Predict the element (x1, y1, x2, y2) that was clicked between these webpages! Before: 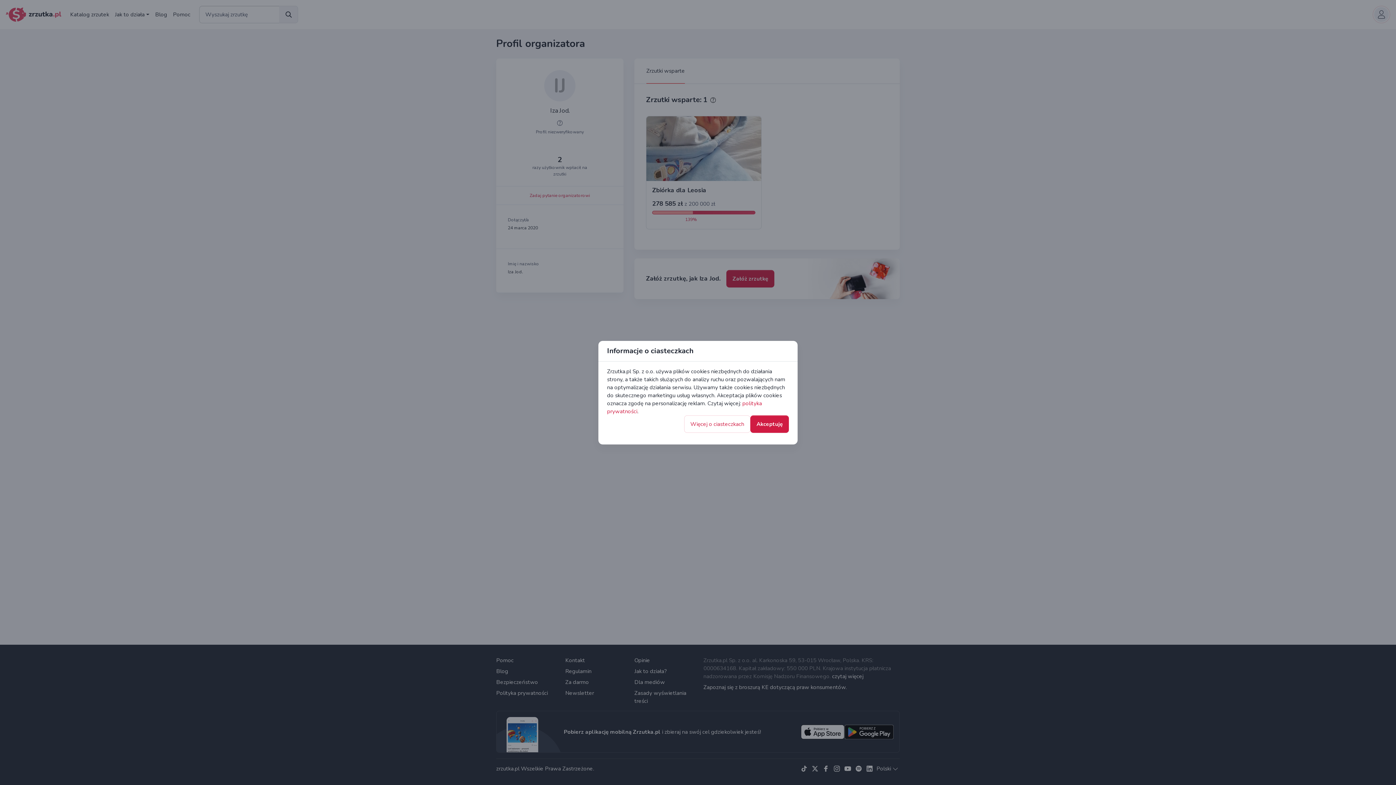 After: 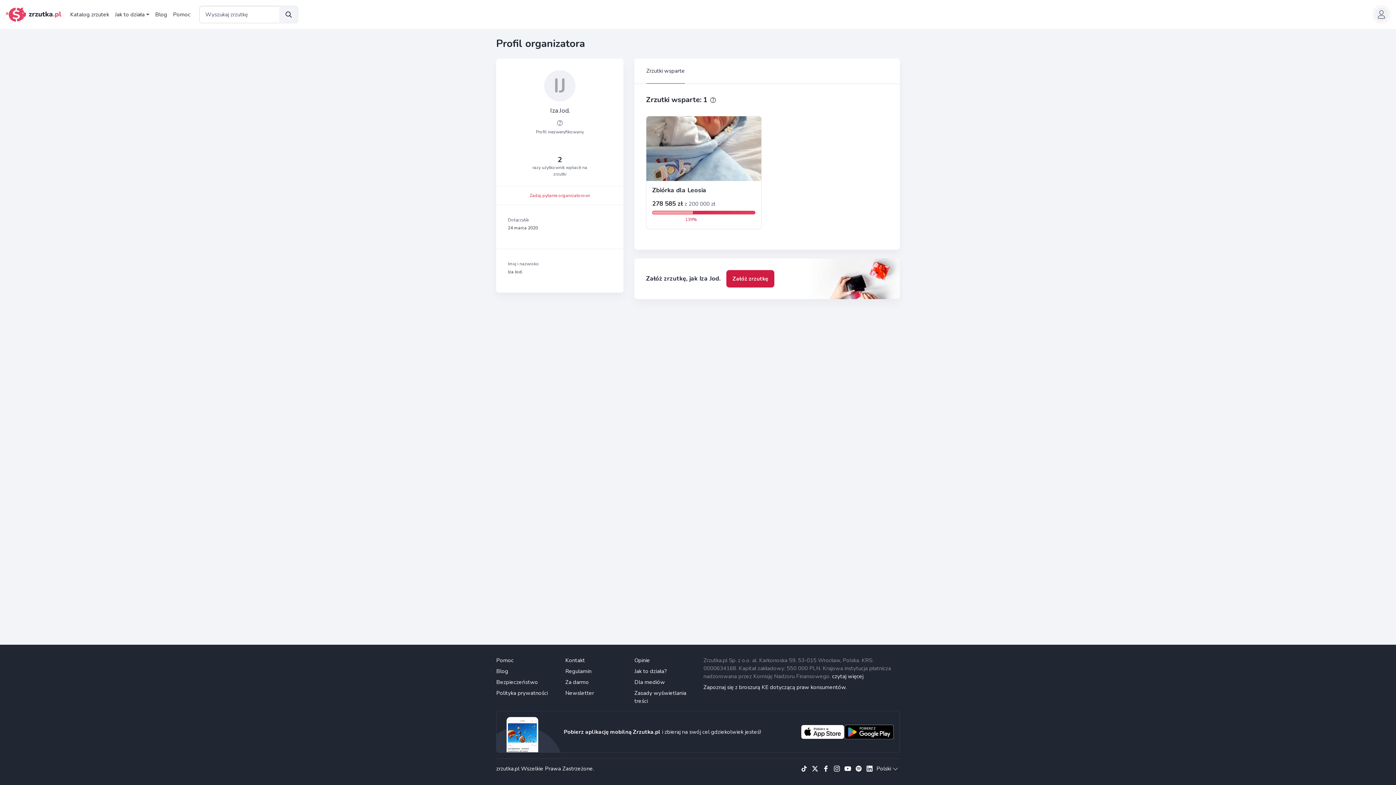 Action: label: Akceptuję bbox: (750, 415, 789, 432)